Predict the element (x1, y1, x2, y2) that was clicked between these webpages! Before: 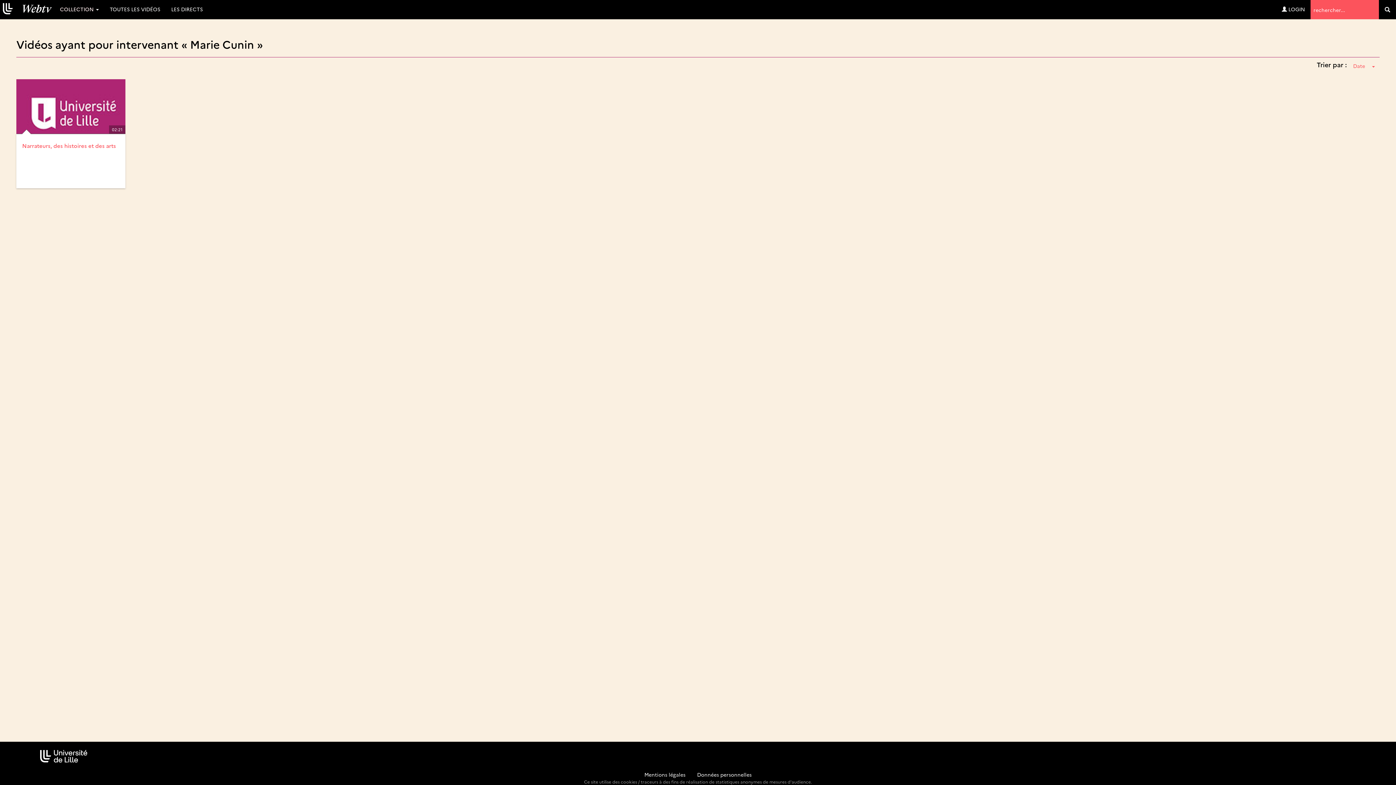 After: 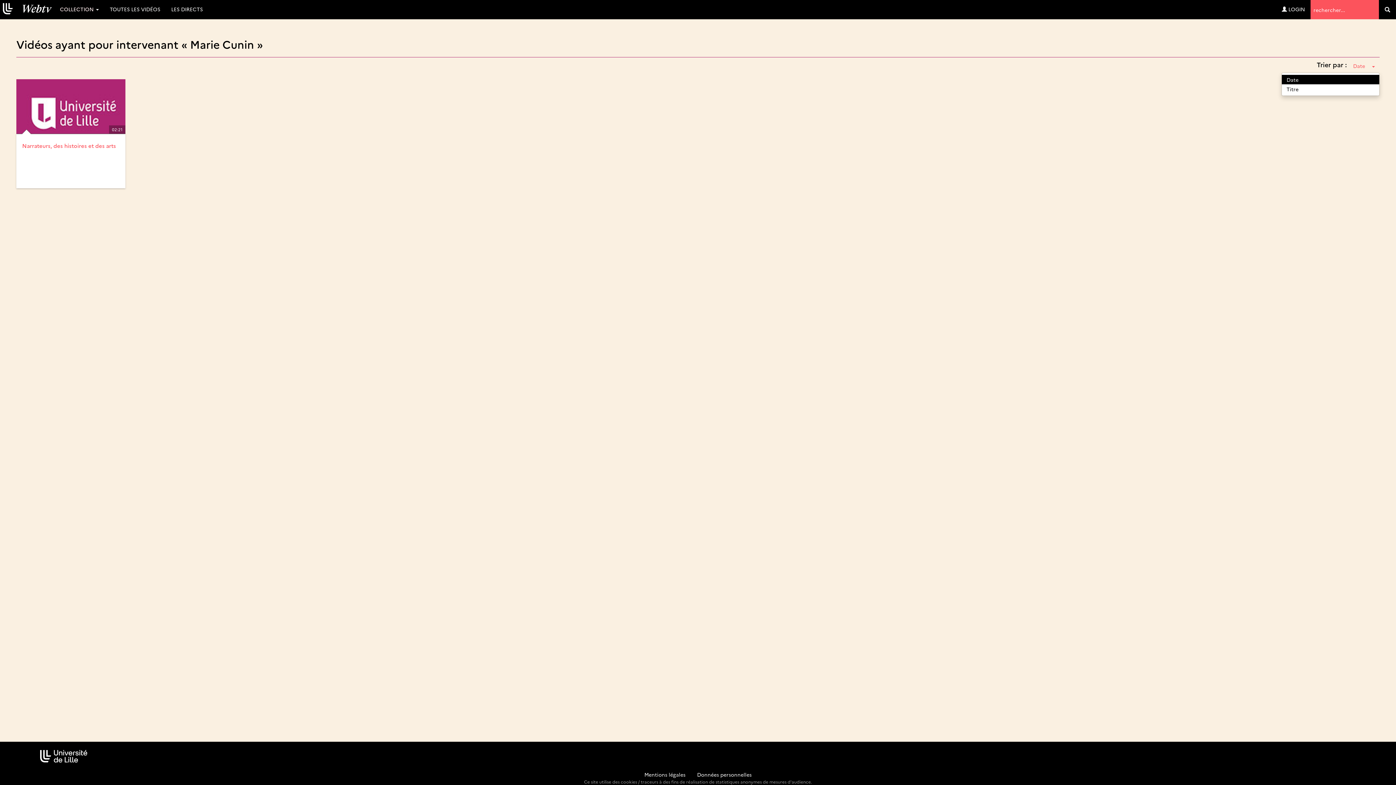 Action: label: Date  bbox: (1348, 59, 1380, 72)